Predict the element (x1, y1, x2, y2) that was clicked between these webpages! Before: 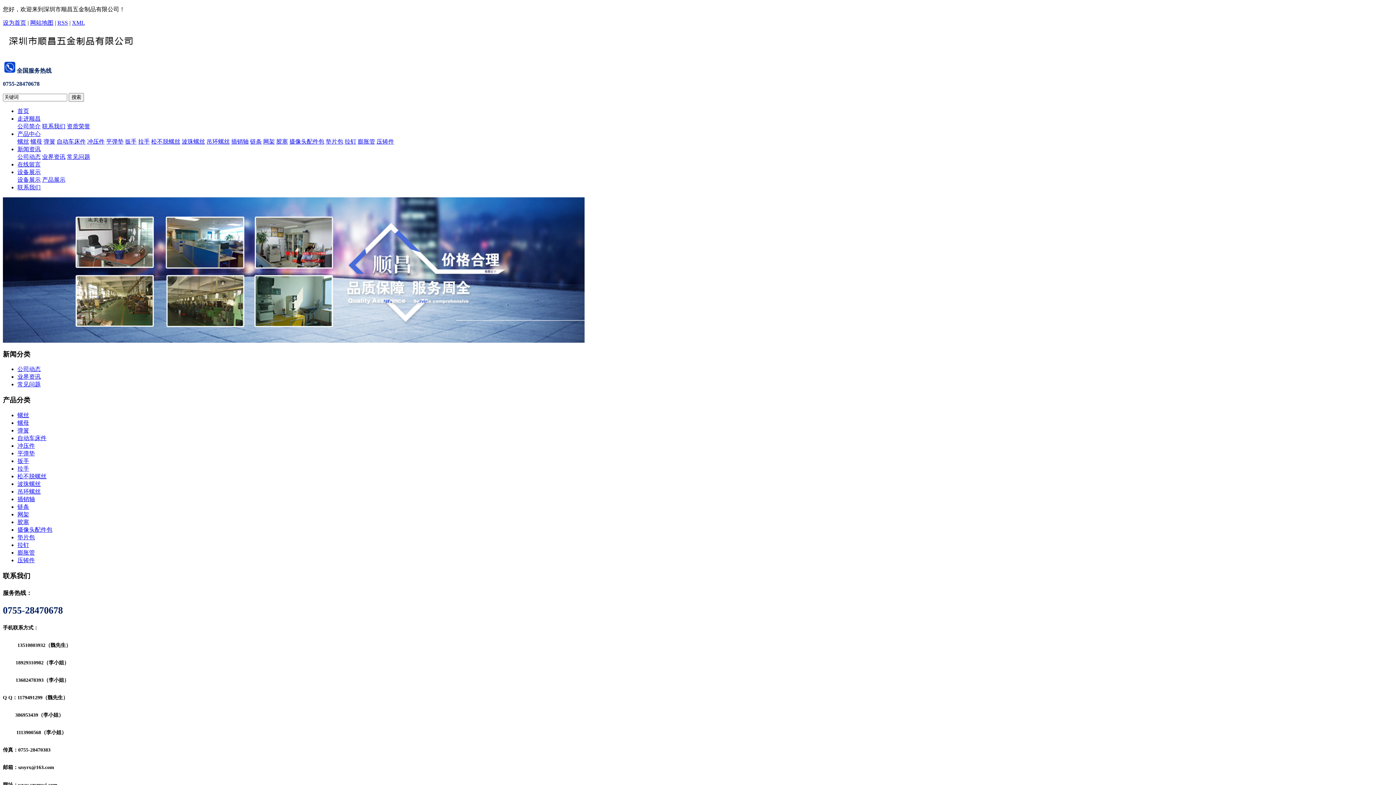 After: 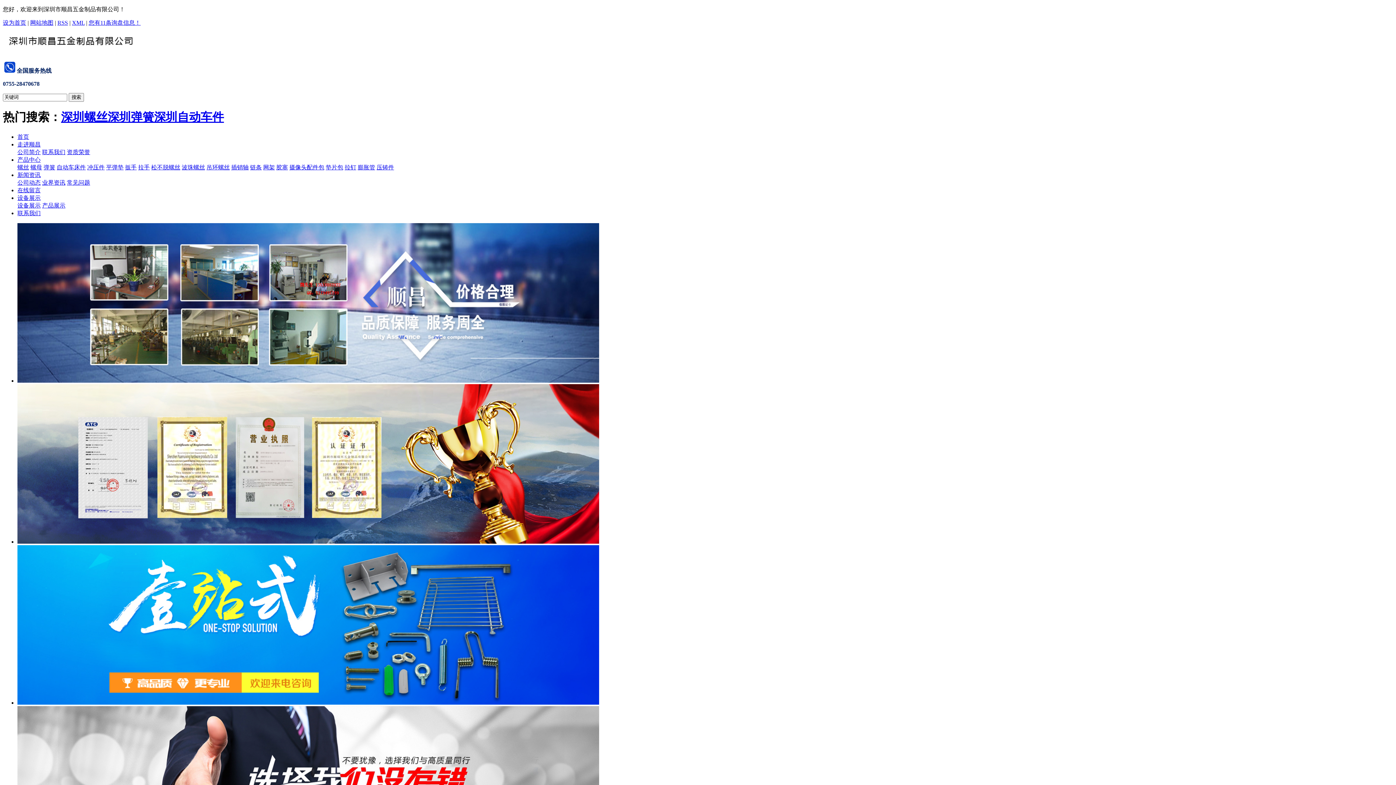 Action: label: 首页 bbox: (17, 108, 29, 114)